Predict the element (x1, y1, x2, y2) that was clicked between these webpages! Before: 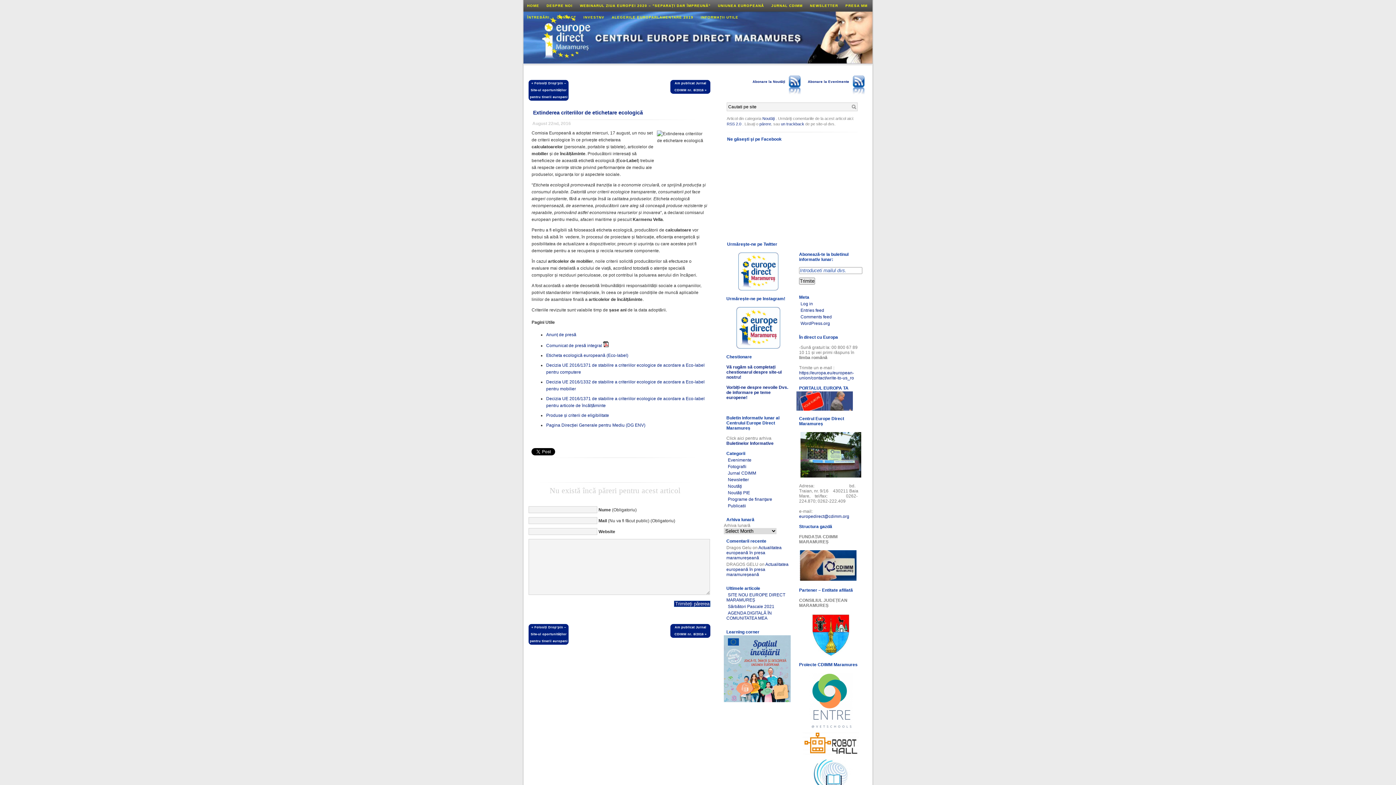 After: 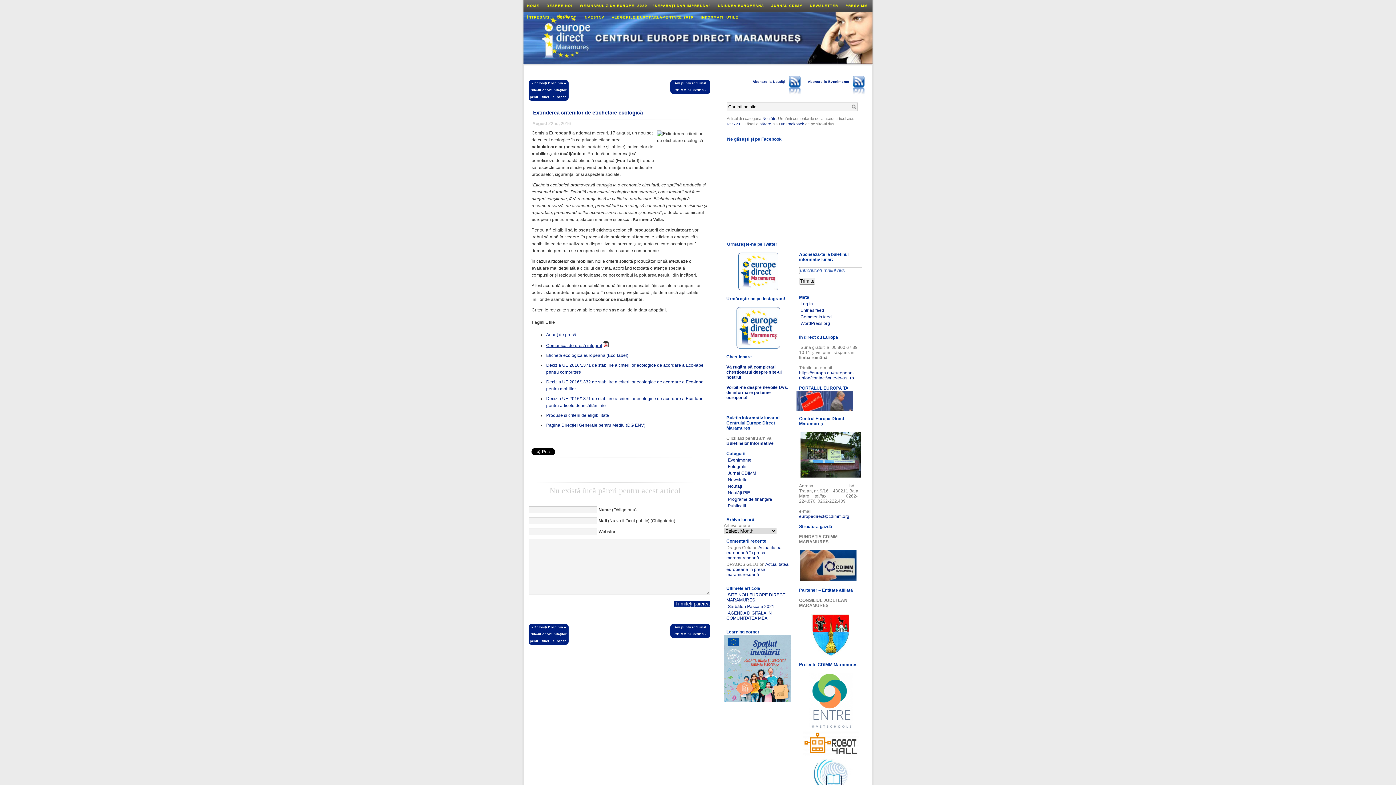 Action: label: Comunicat de presă integral bbox: (546, 343, 602, 348)